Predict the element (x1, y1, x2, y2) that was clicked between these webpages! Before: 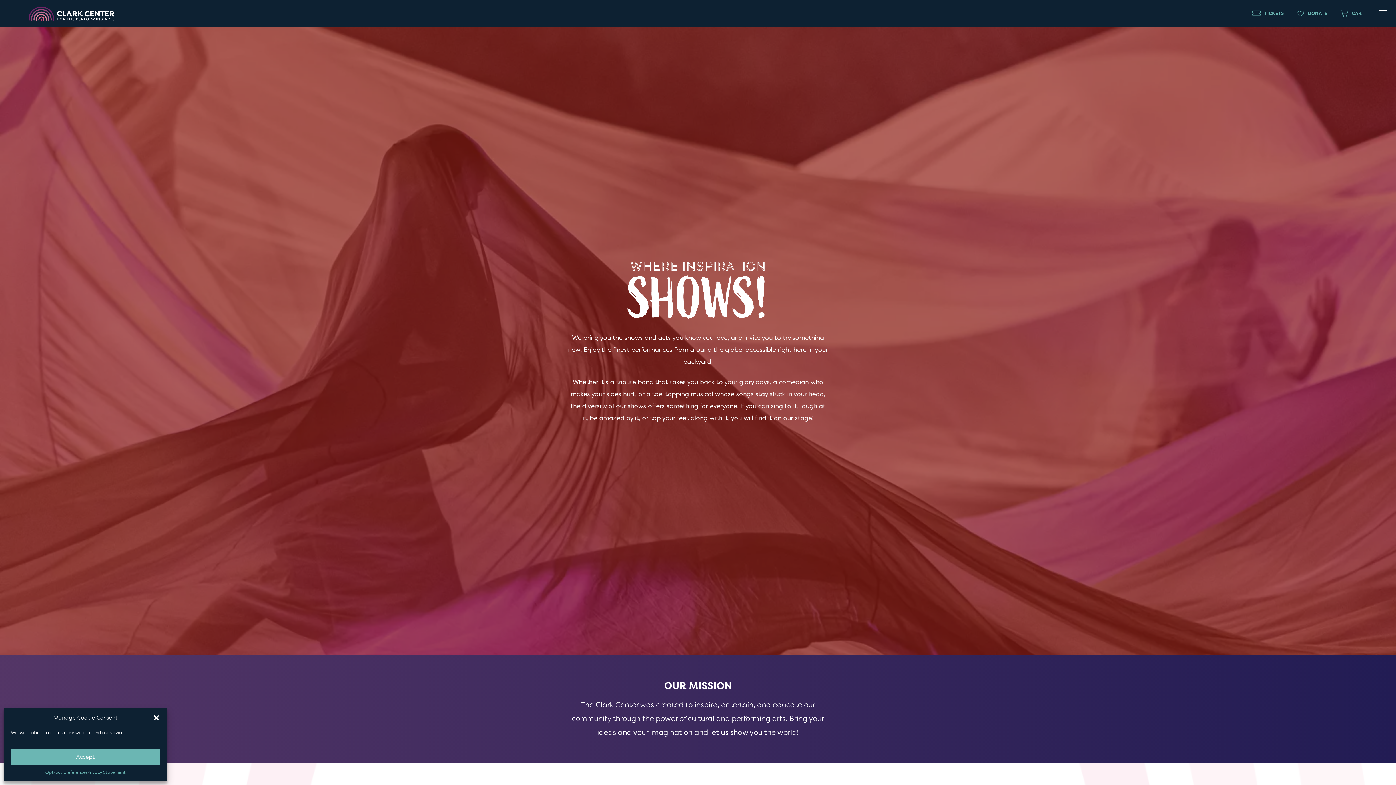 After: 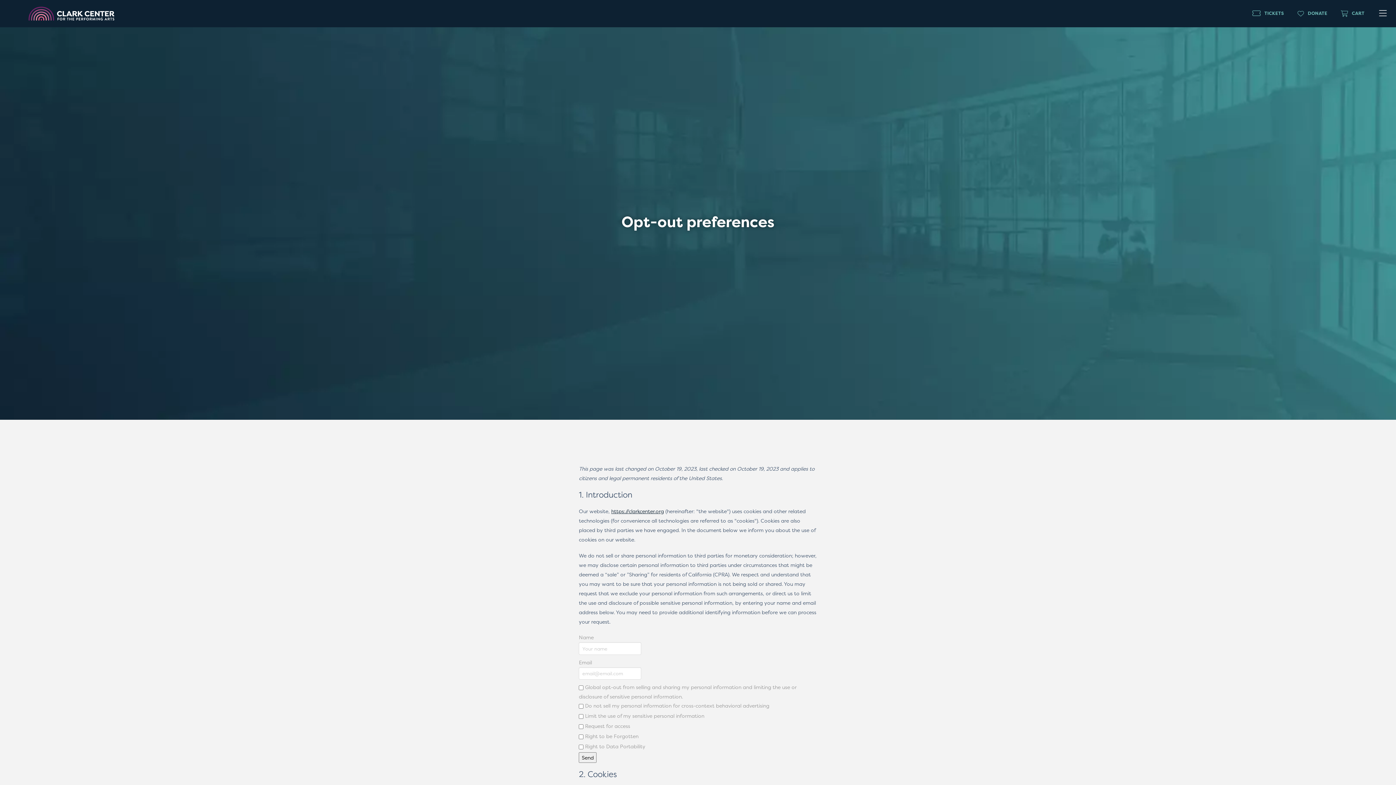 Action: bbox: (45, 769, 87, 776) label: Opt-out preferences